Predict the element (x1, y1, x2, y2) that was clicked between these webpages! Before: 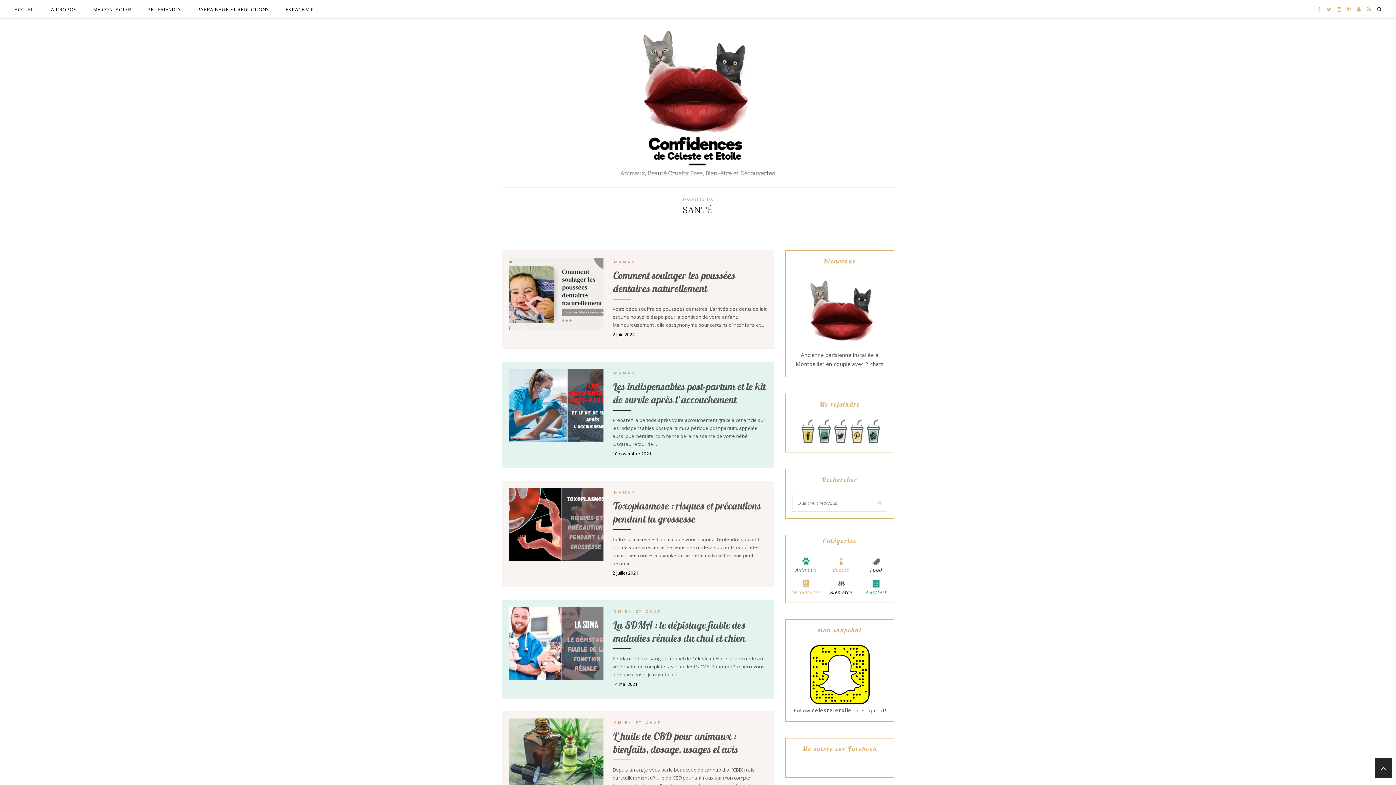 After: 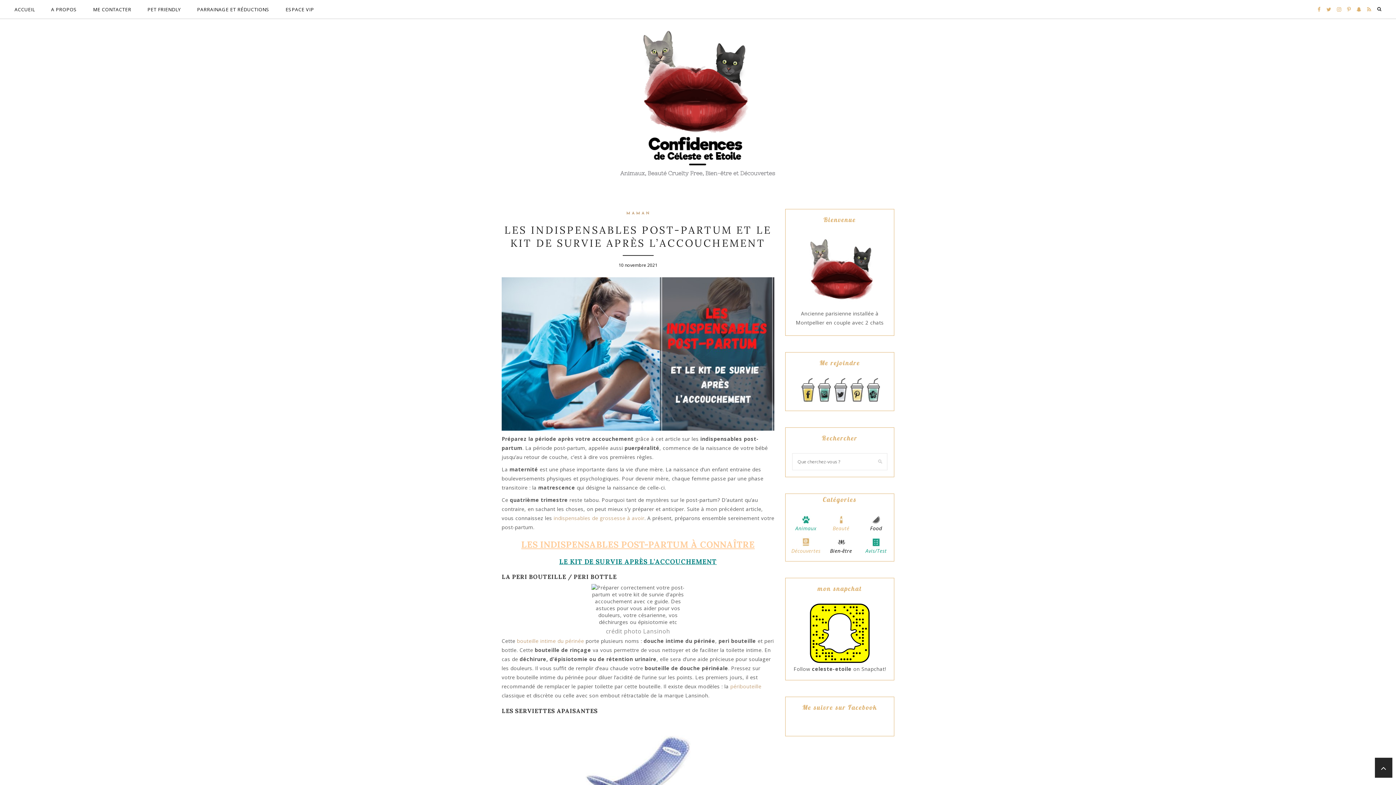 Action: bbox: (509, 403, 603, 410)